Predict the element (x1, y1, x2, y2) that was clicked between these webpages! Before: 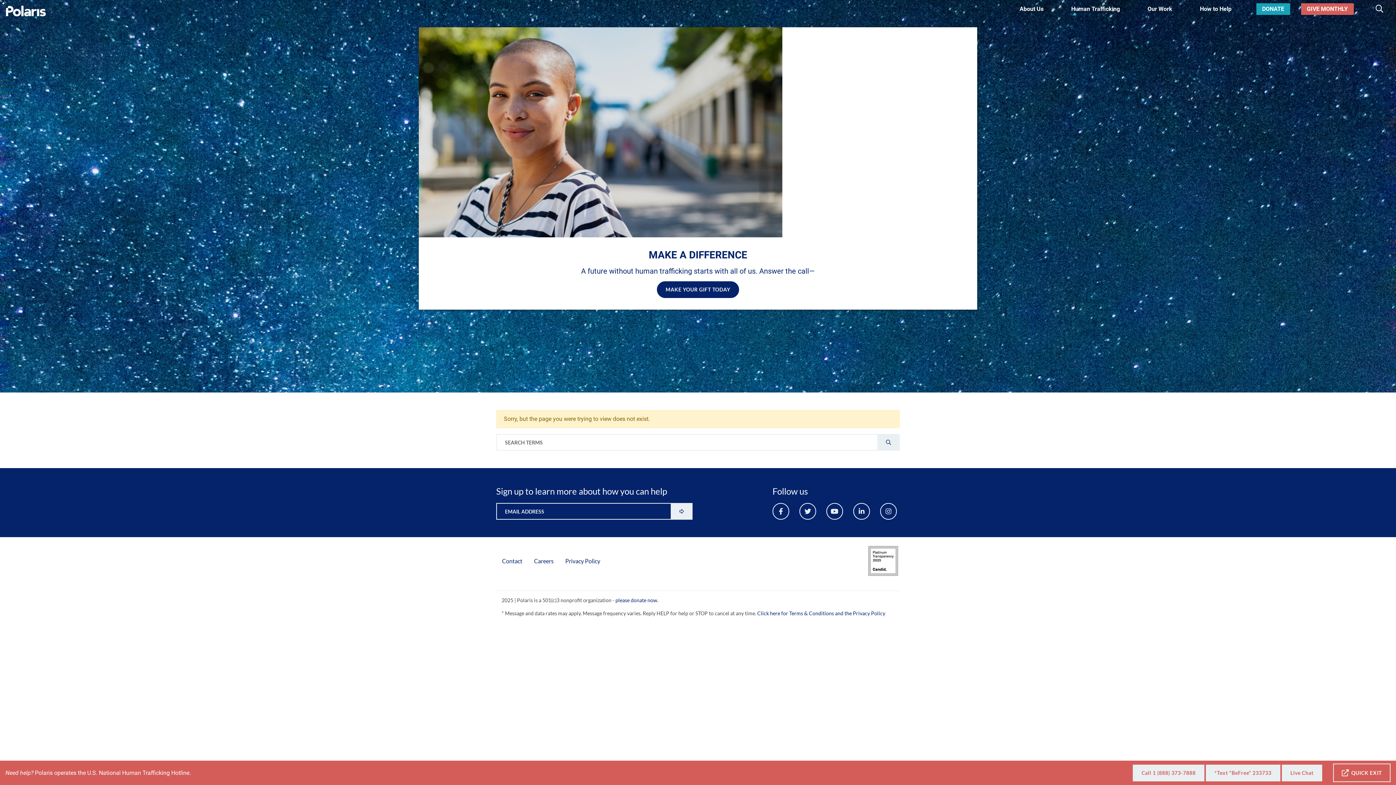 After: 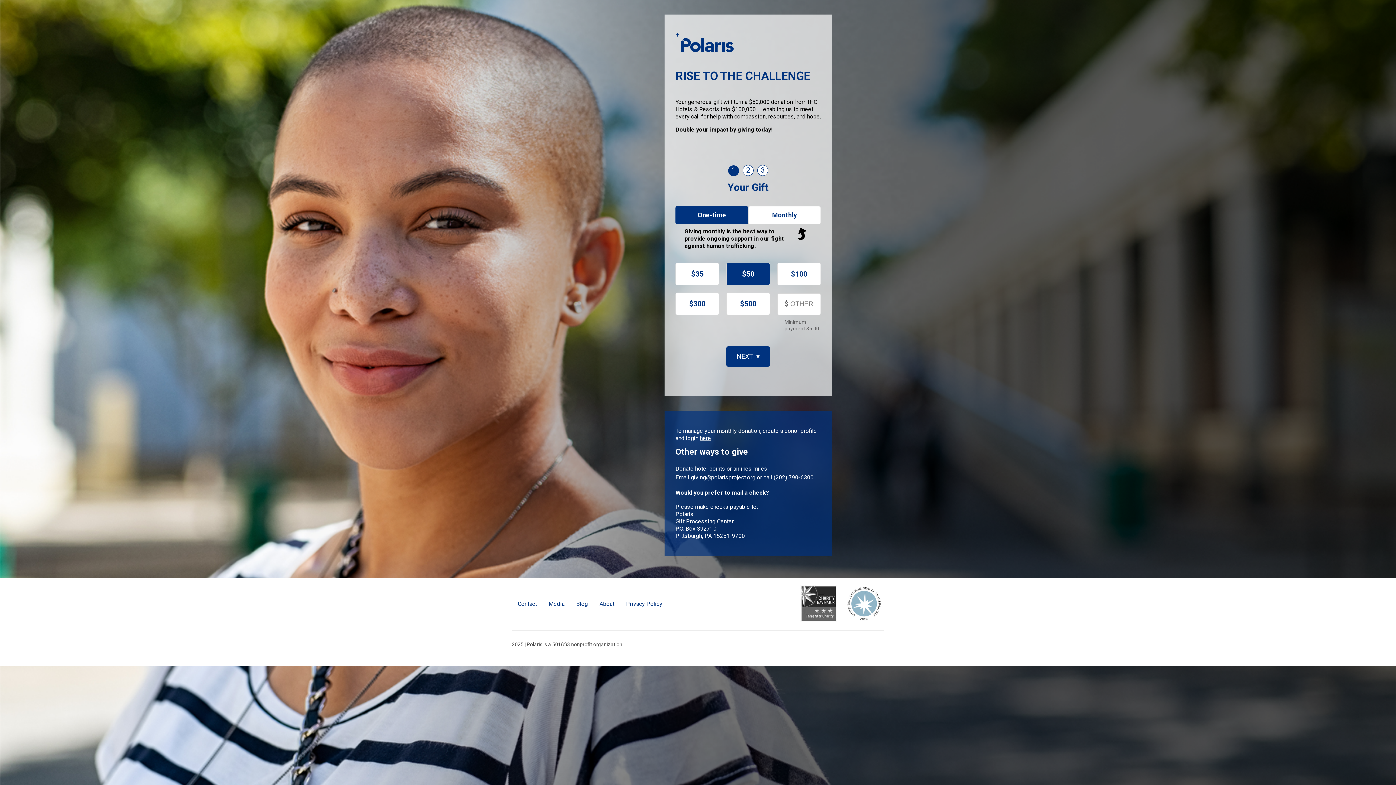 Action: label: MAKE YOUR GIFT TODAY bbox: (657, 281, 739, 298)